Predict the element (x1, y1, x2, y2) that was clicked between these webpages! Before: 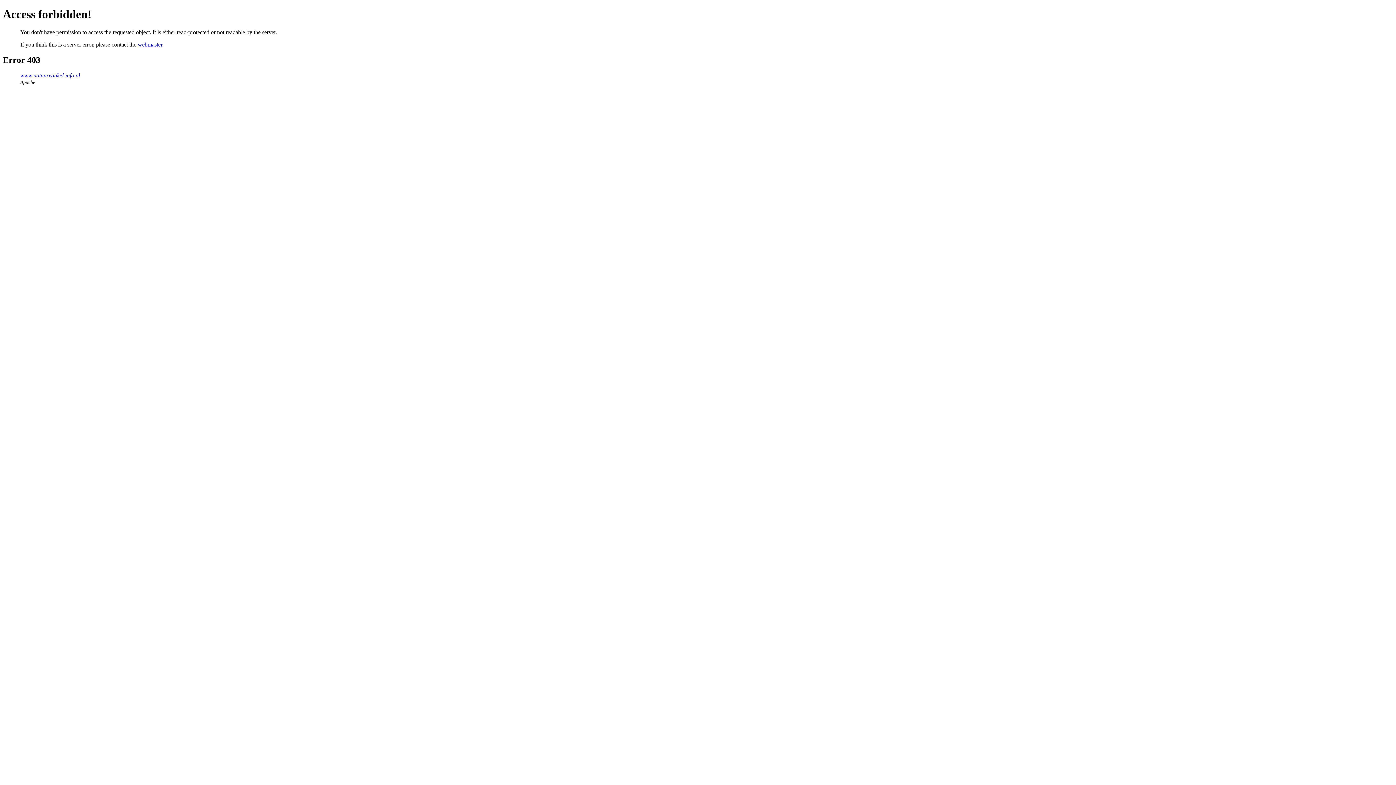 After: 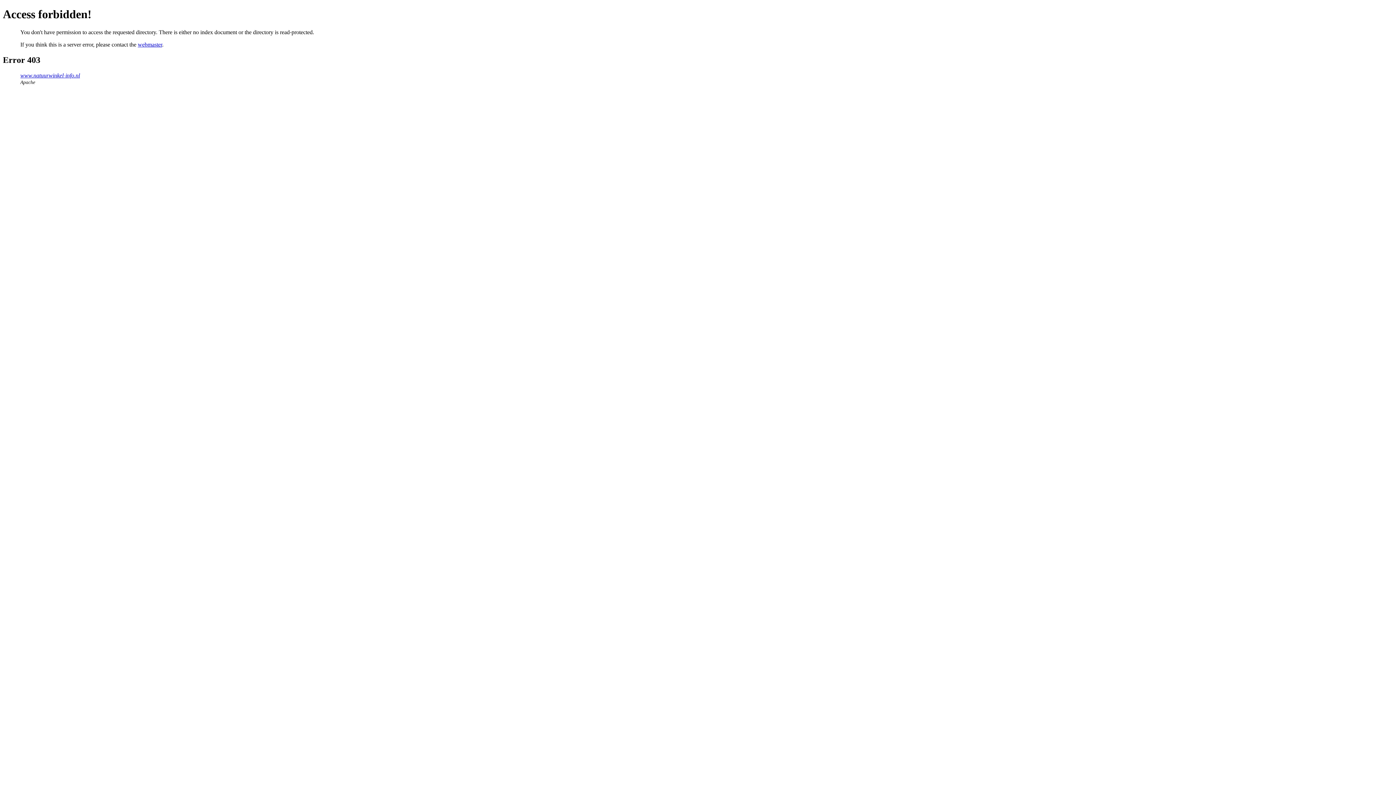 Action: label: www.natuurwinkel-info.nl bbox: (20, 72, 80, 78)